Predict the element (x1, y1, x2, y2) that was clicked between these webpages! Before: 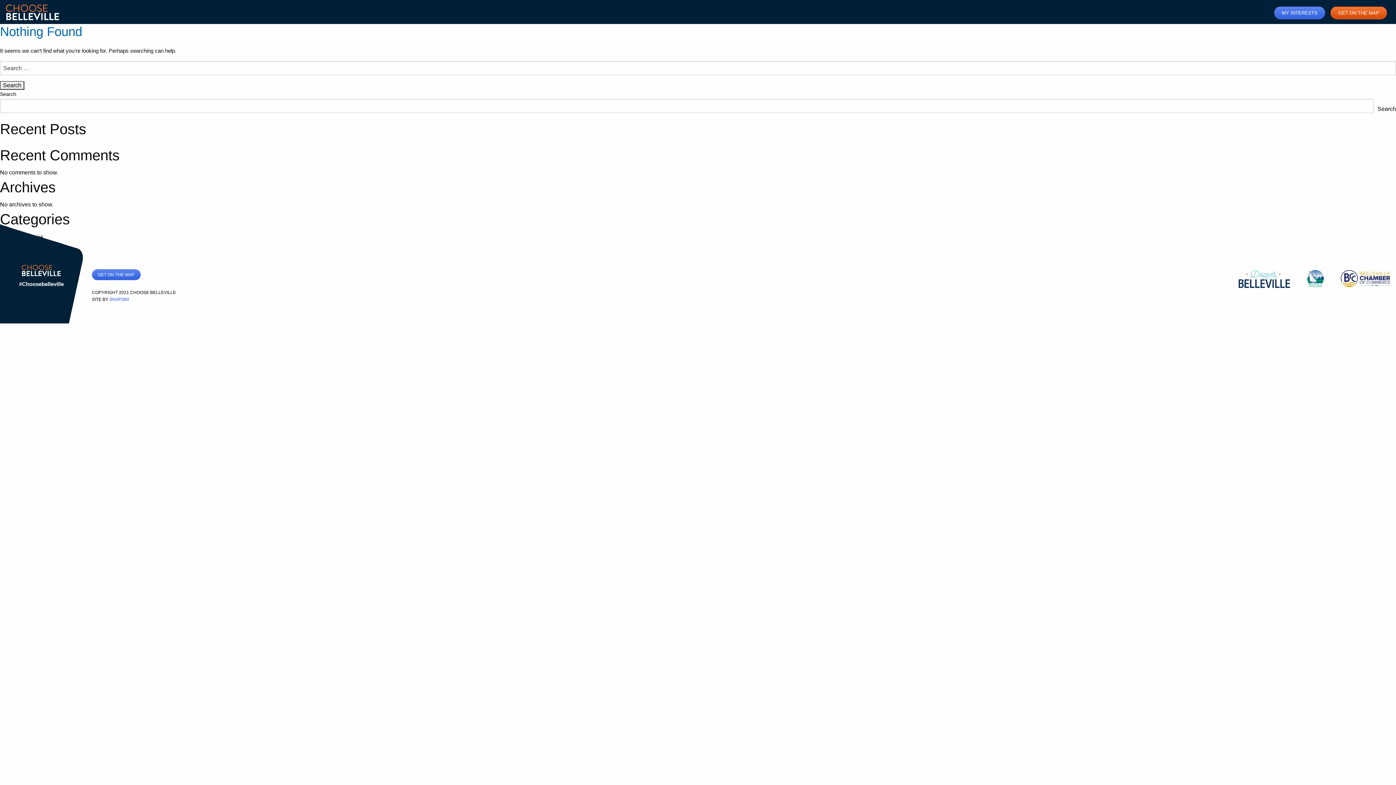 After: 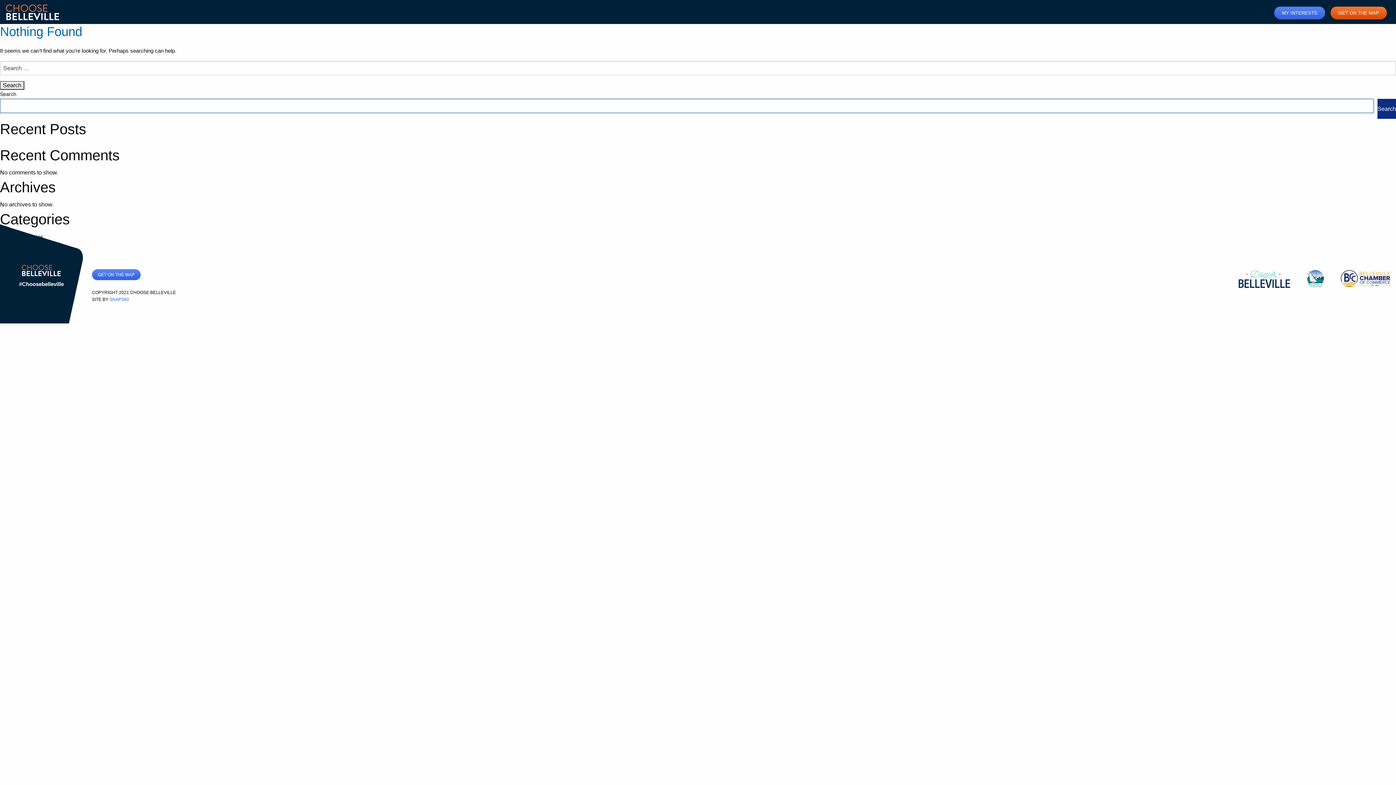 Action: label: Search bbox: (1377, 98, 1396, 118)